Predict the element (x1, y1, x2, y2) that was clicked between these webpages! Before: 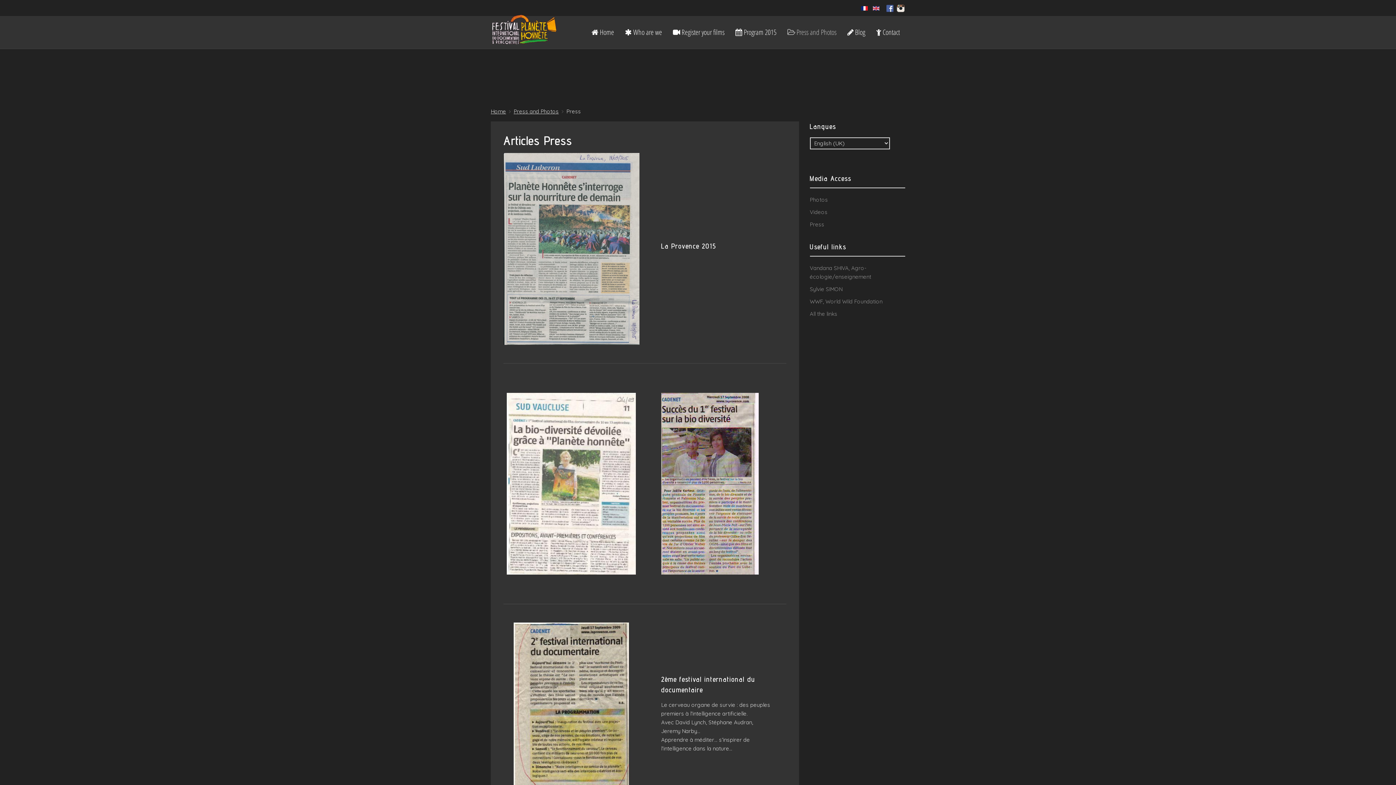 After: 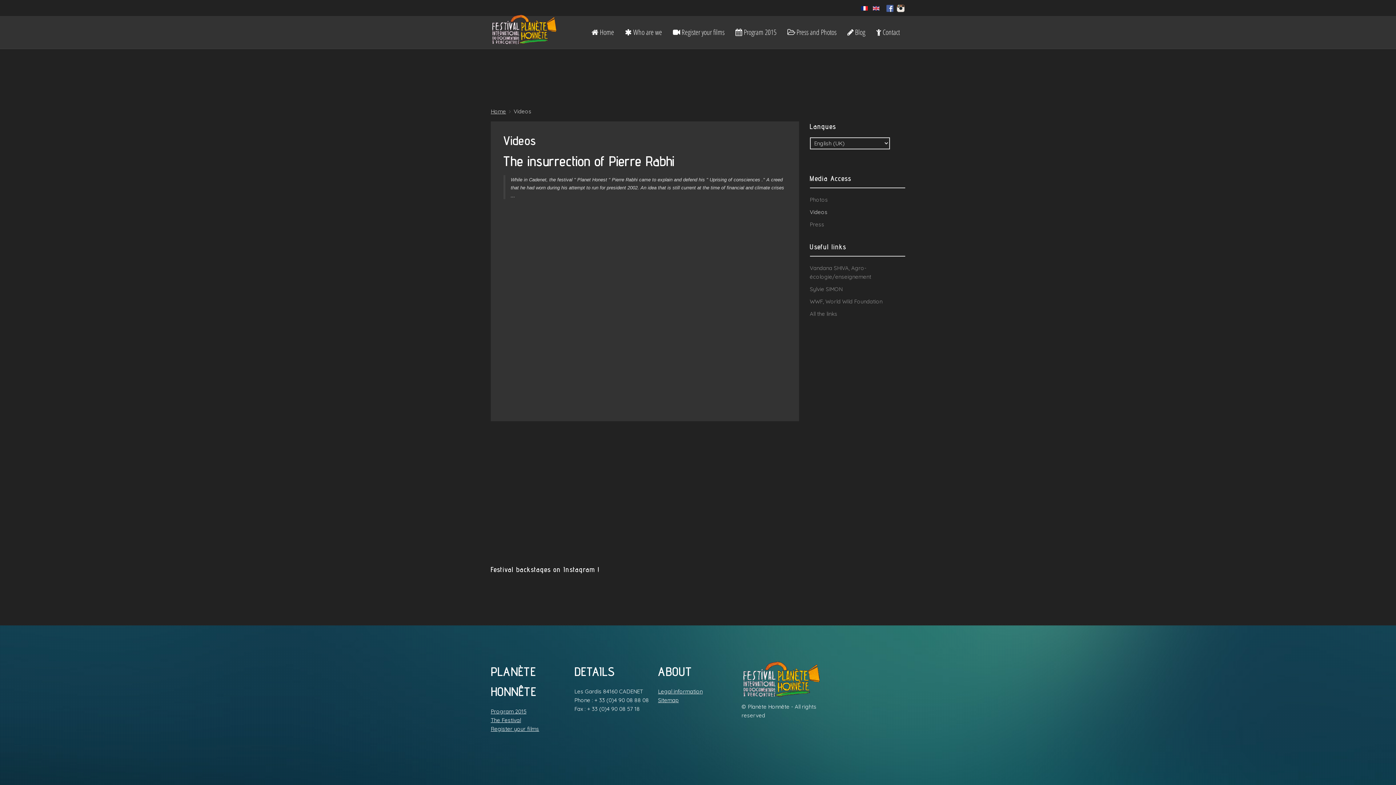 Action: label: Videos bbox: (810, 206, 905, 218)